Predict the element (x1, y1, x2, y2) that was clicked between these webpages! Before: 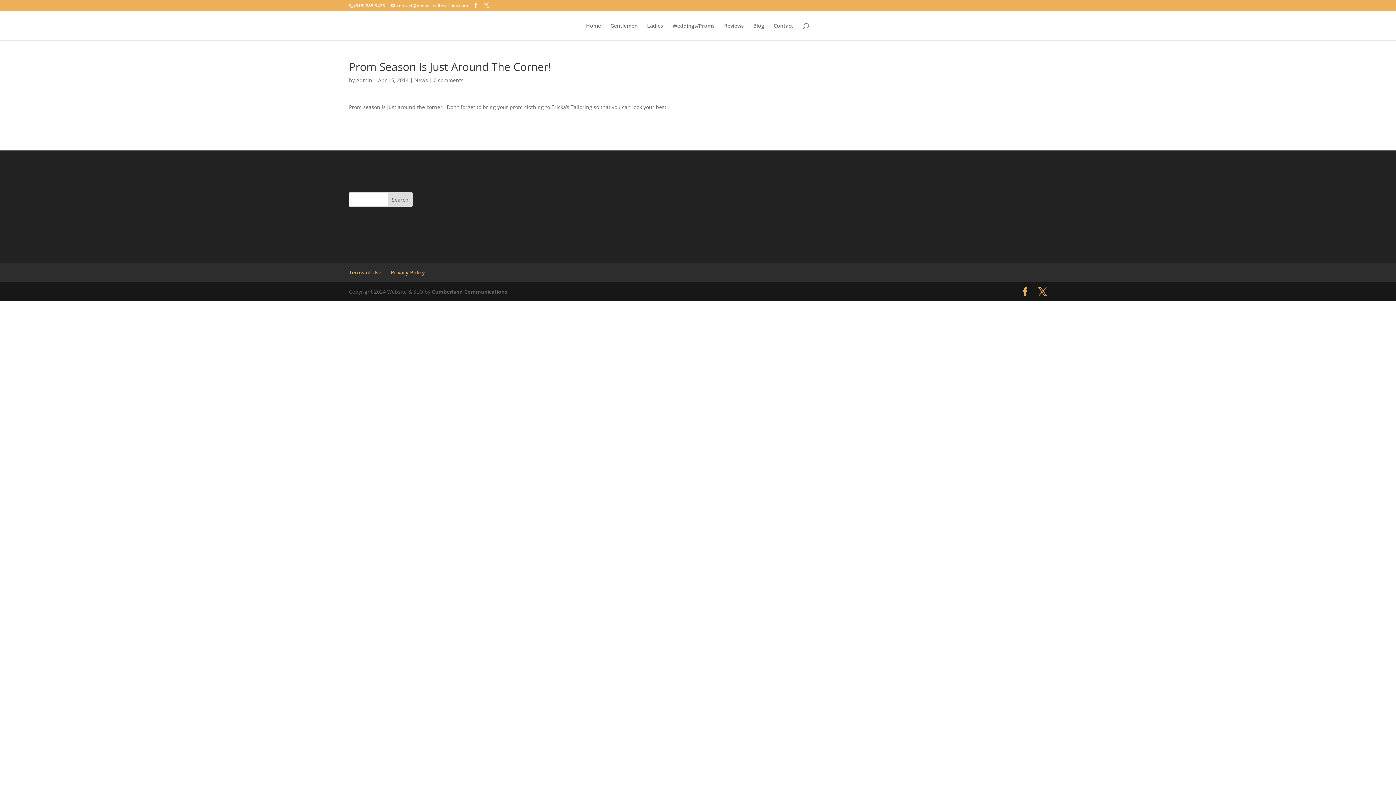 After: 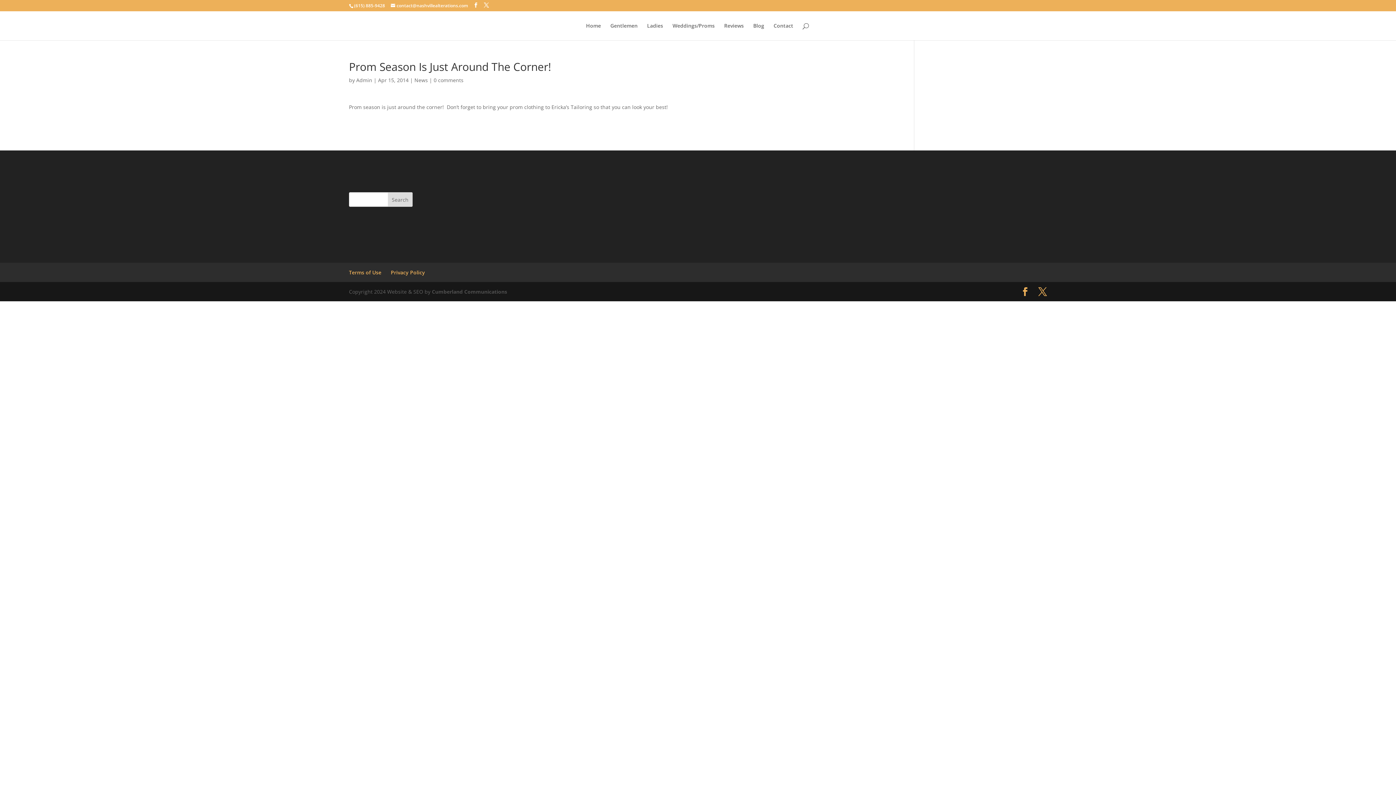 Action: bbox: (432, 288, 507, 295) label: Cumberland Communications